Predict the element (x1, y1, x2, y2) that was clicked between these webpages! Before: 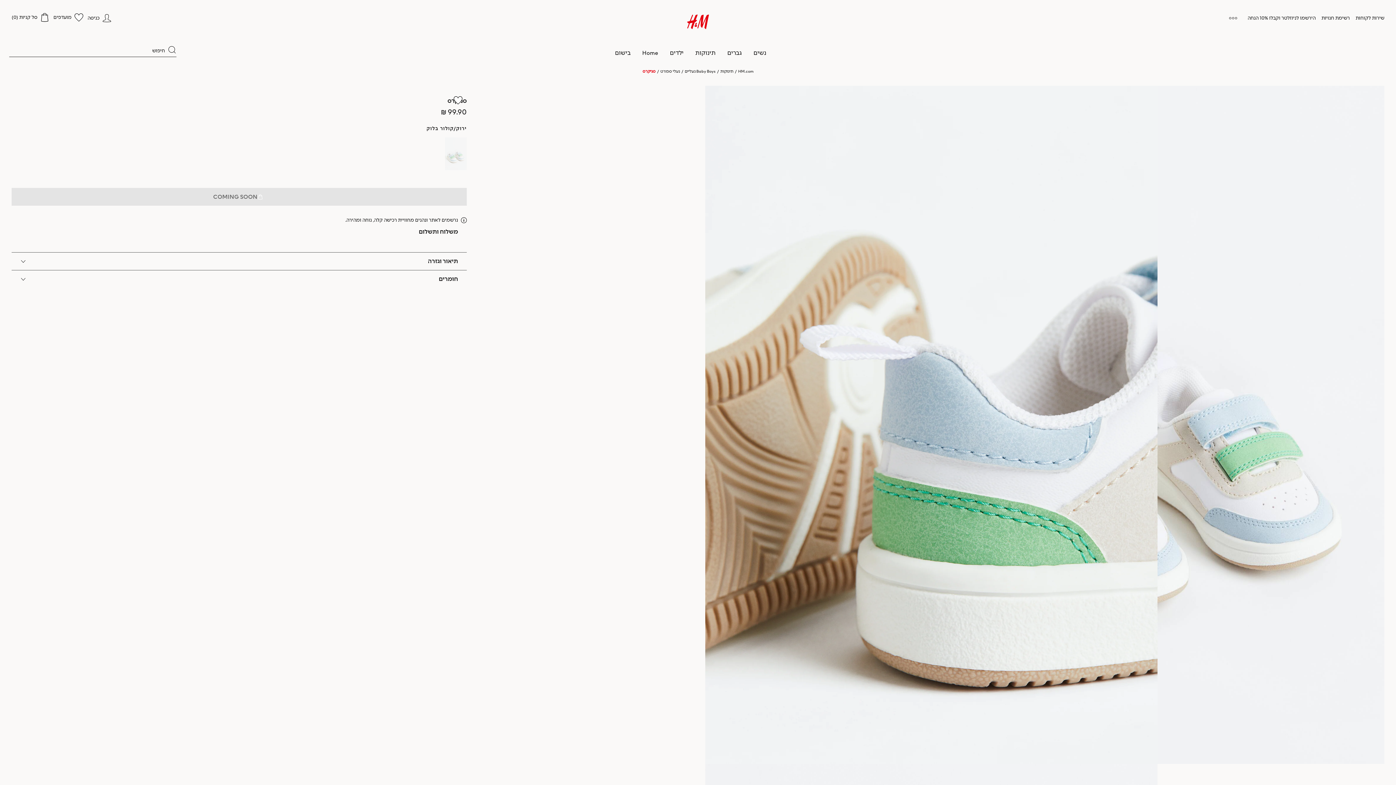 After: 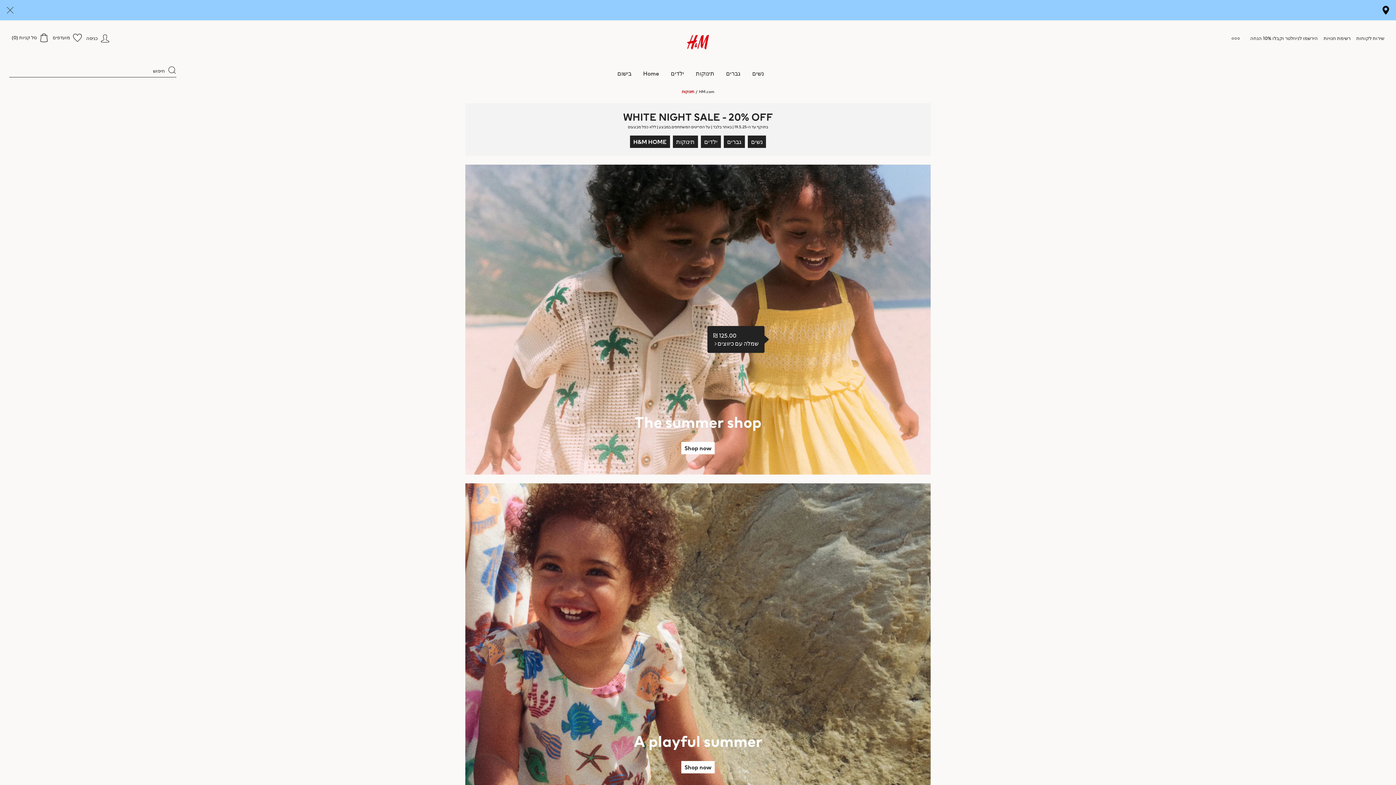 Action: label: תינוקות bbox: (695, 49, 715, 57)